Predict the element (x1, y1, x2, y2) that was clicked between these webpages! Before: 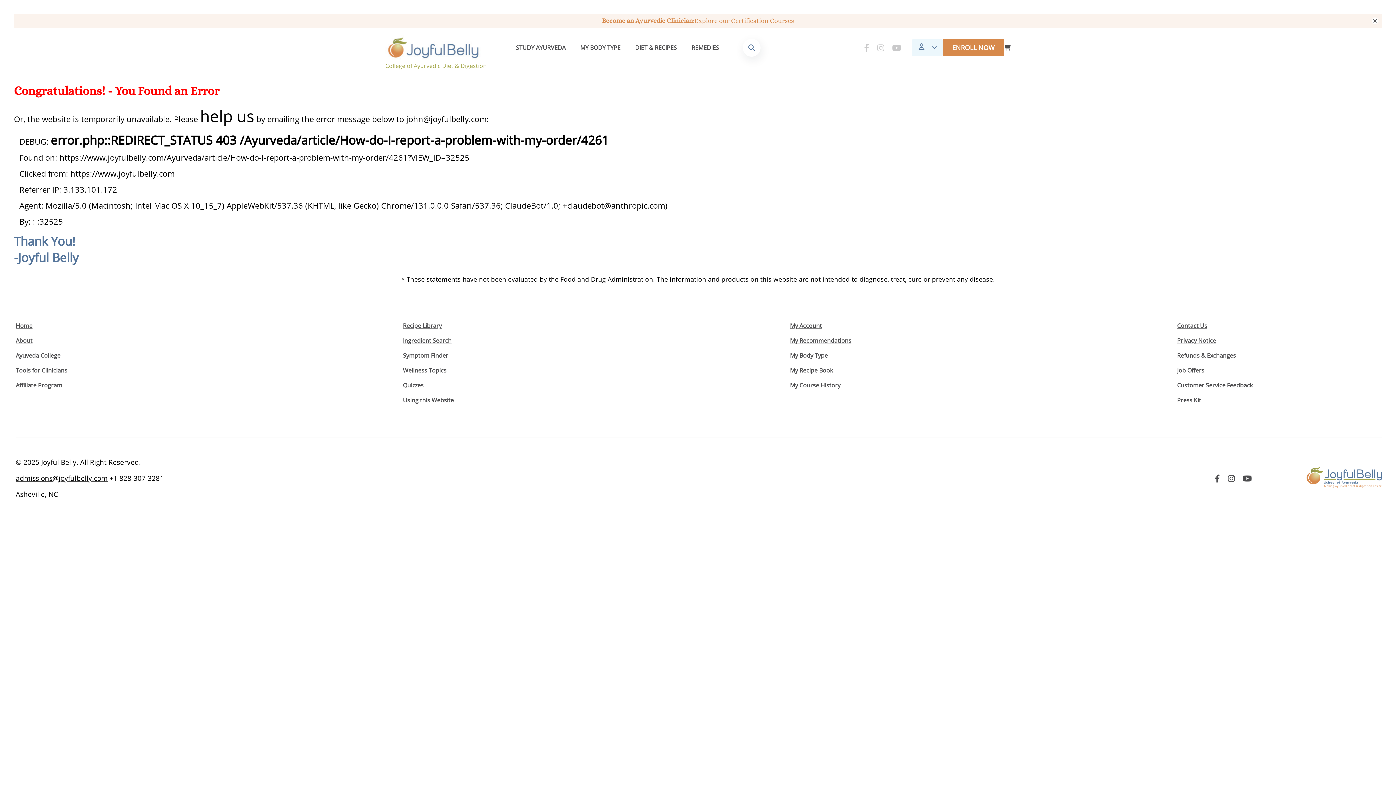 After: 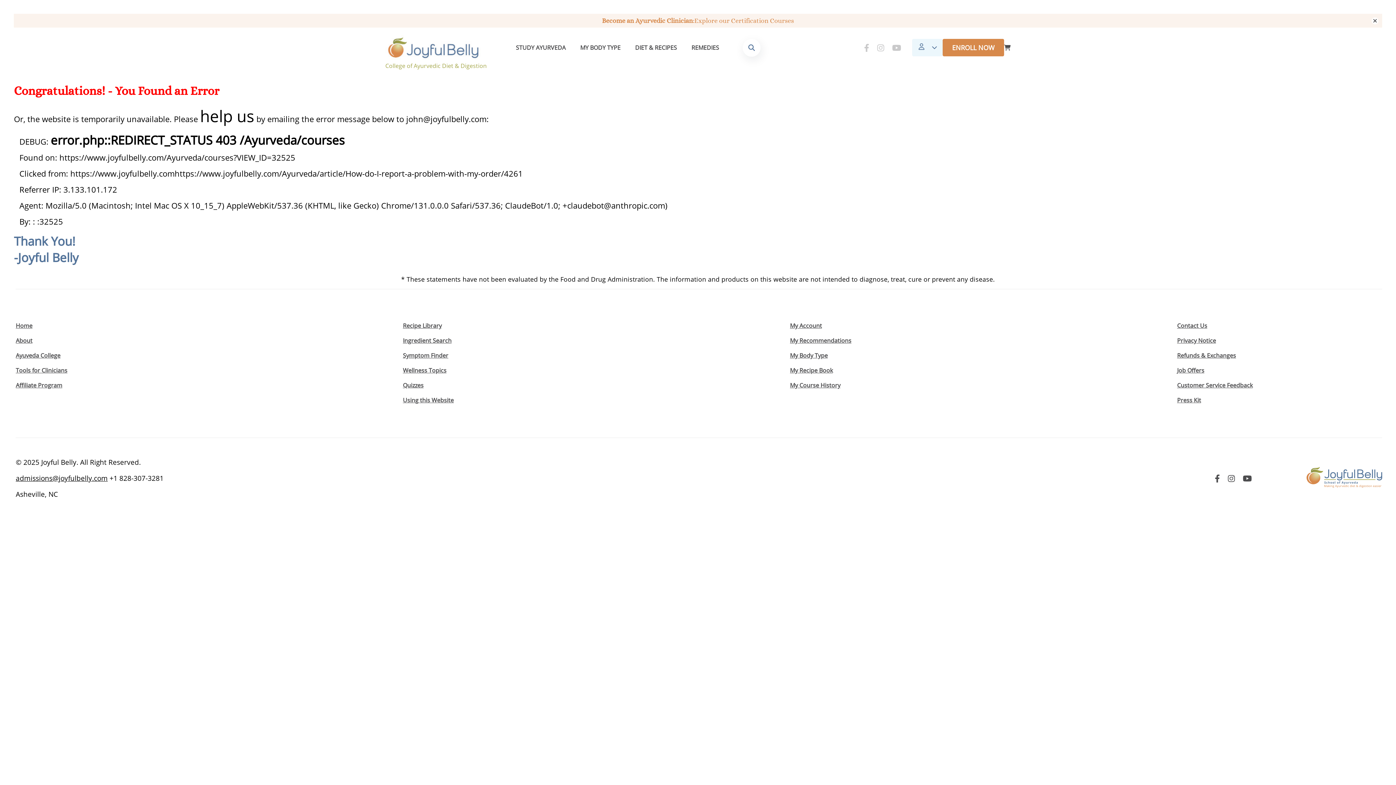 Action: bbox: (942, 39, 1004, 56) label: ENROLL NOW